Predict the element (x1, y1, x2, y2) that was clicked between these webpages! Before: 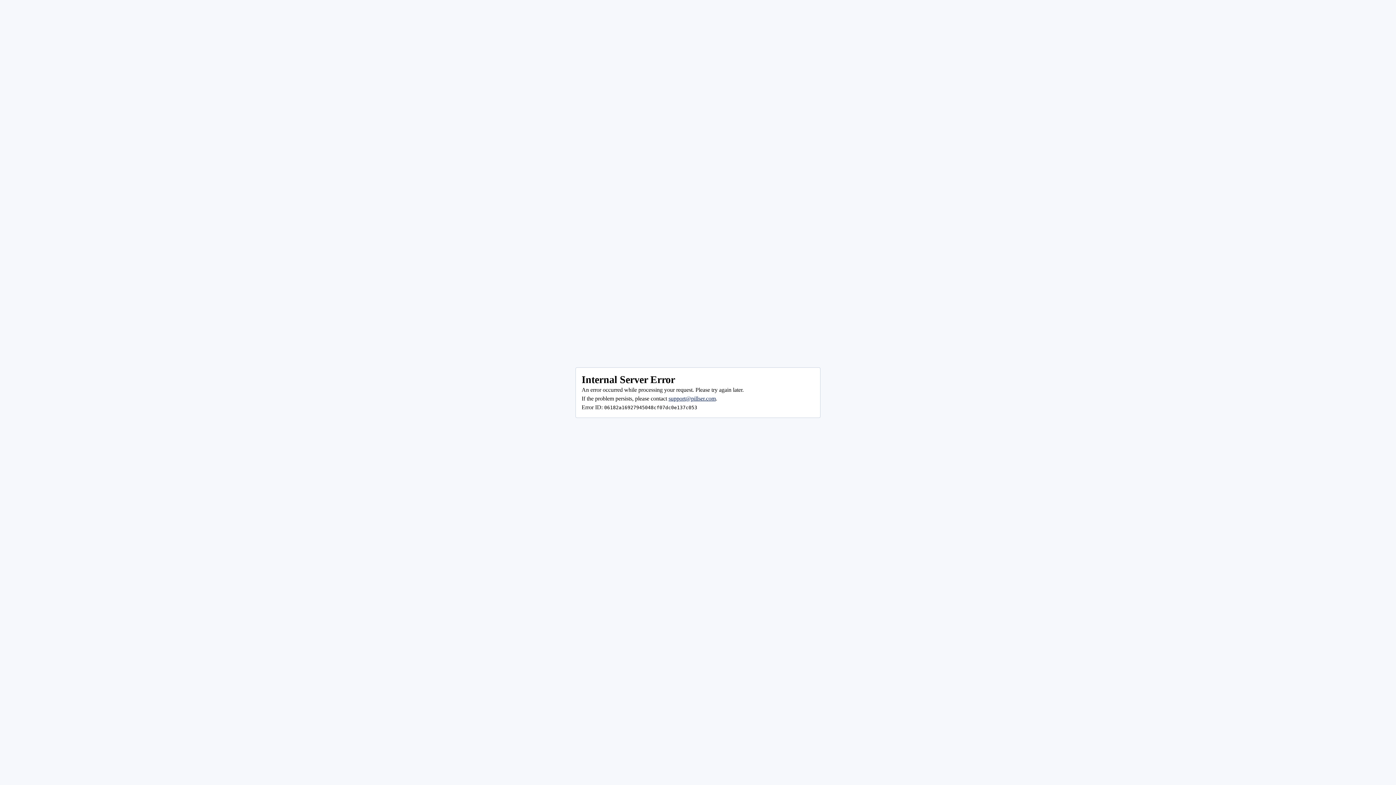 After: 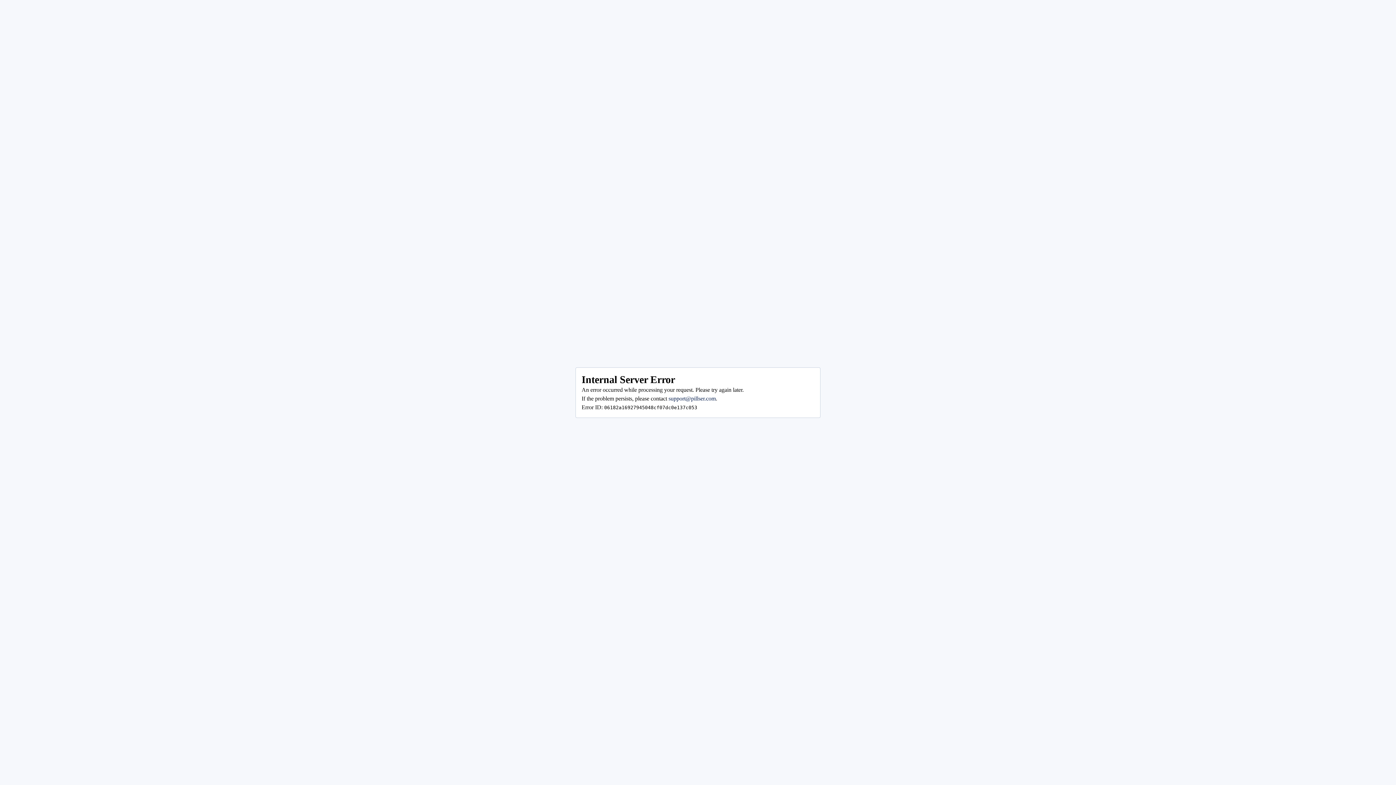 Action: bbox: (668, 395, 716, 401) label: support@pillser.com